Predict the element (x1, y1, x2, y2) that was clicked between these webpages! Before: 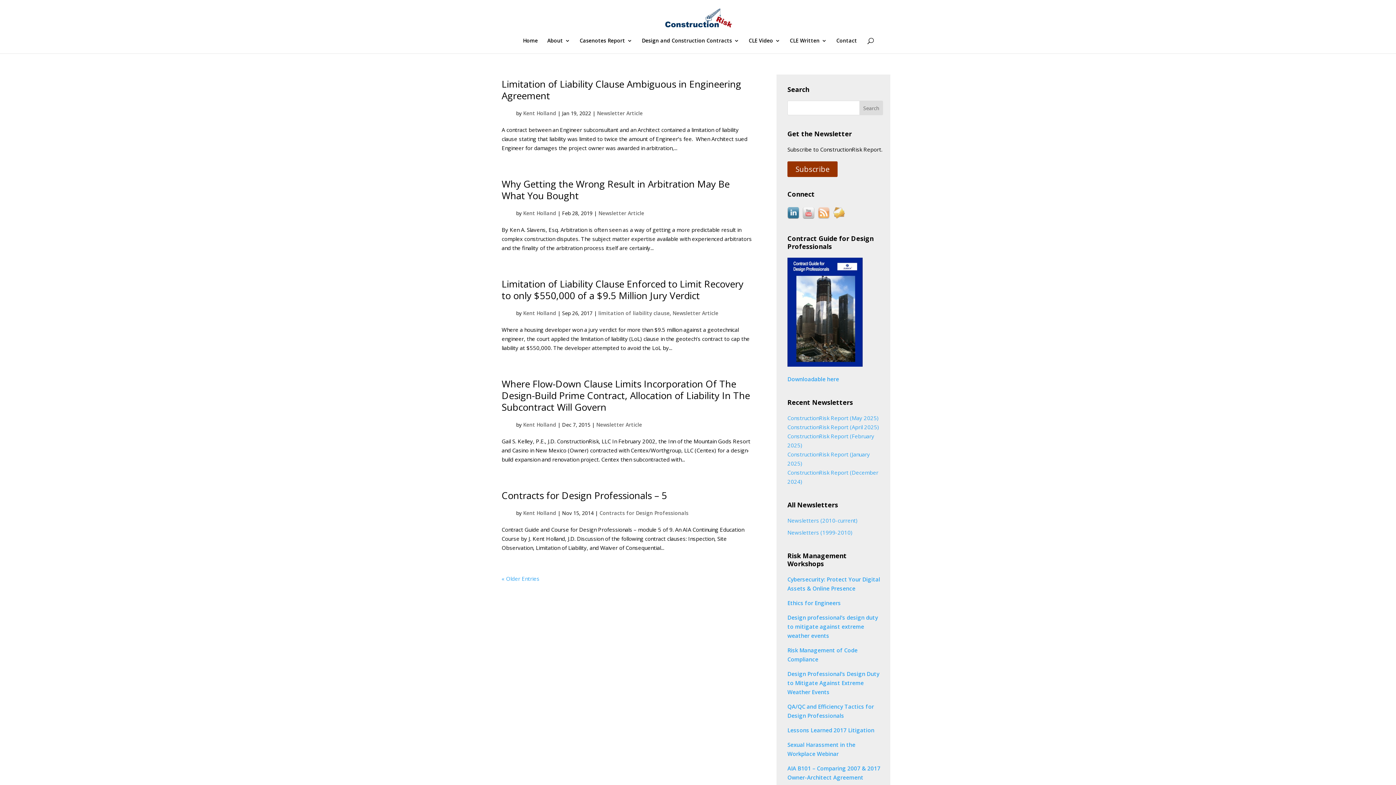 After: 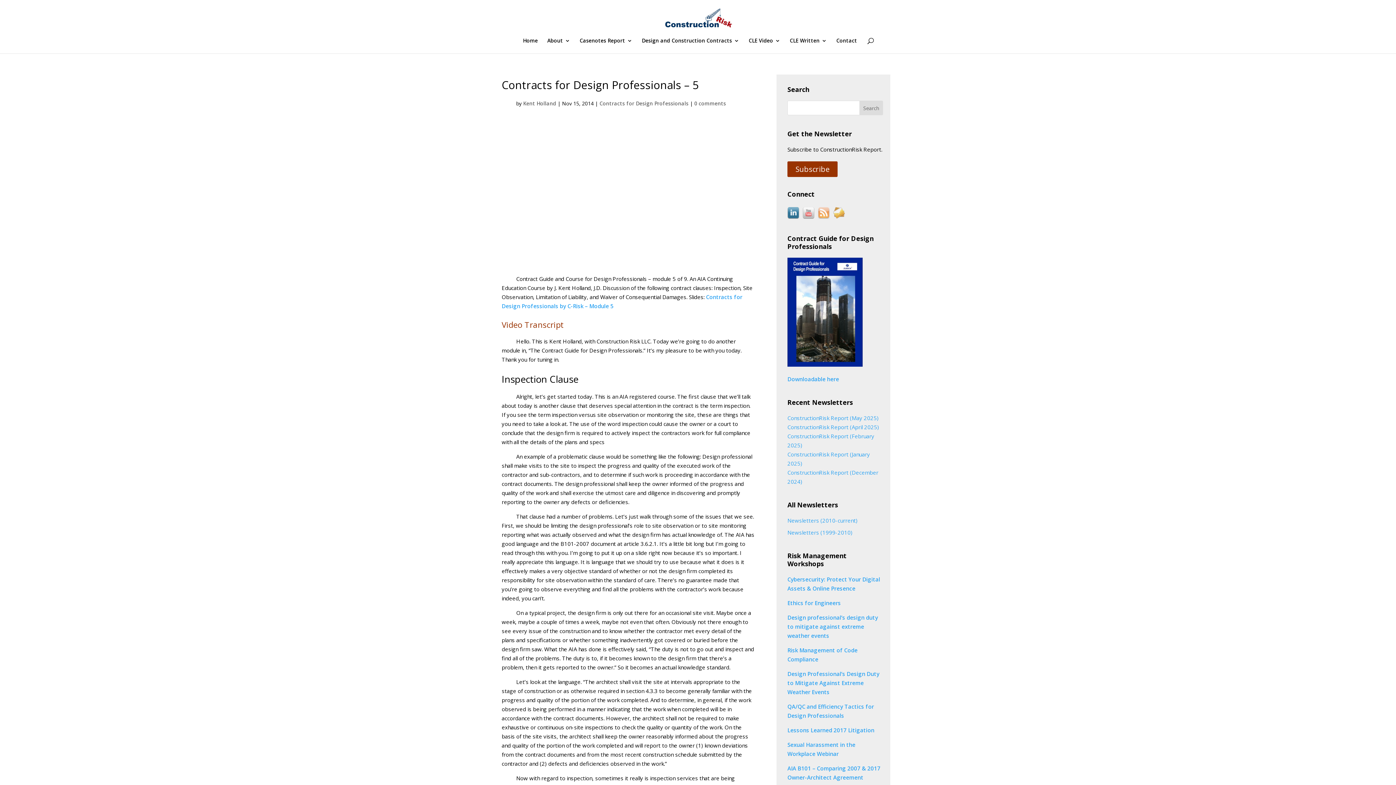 Action: bbox: (501, 489, 667, 502) label: Contracts for Design Professionals – 5